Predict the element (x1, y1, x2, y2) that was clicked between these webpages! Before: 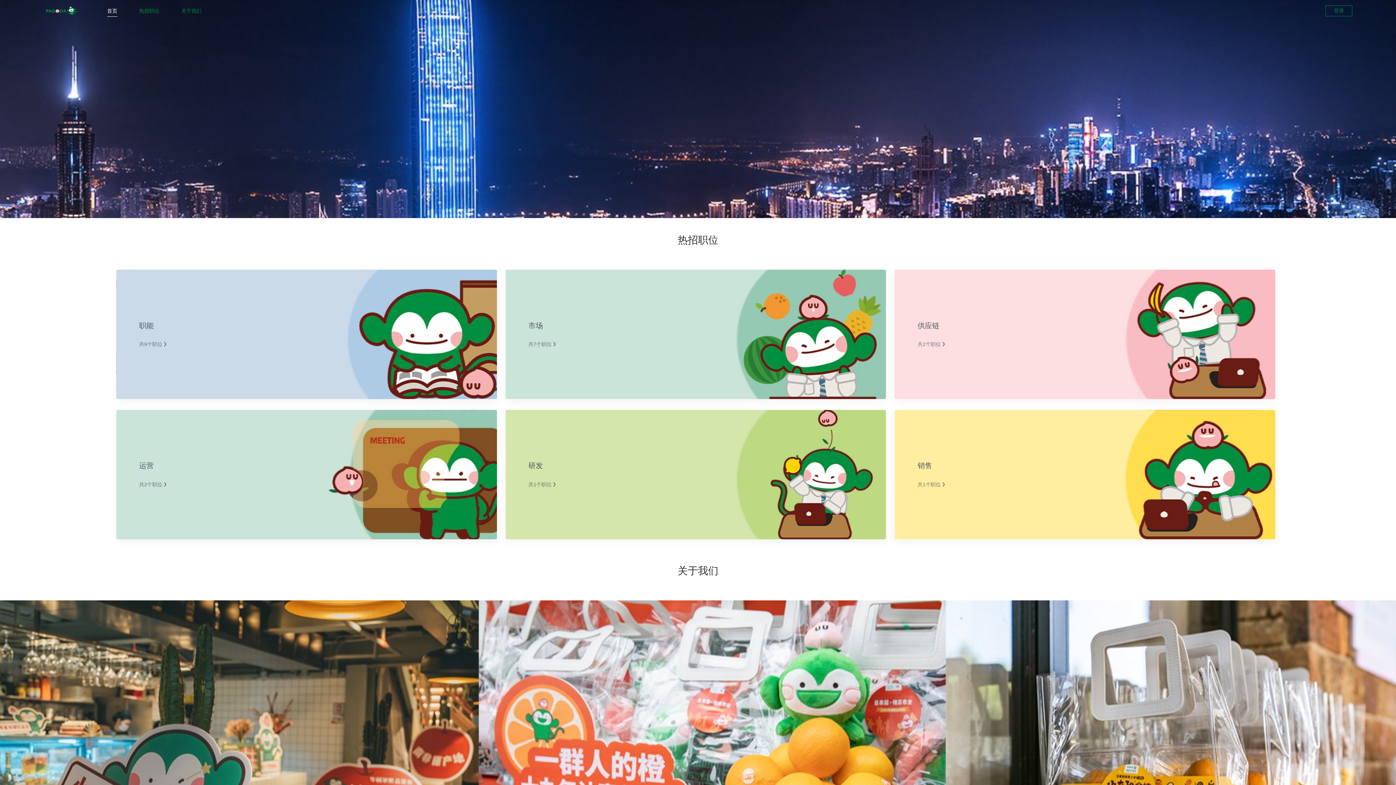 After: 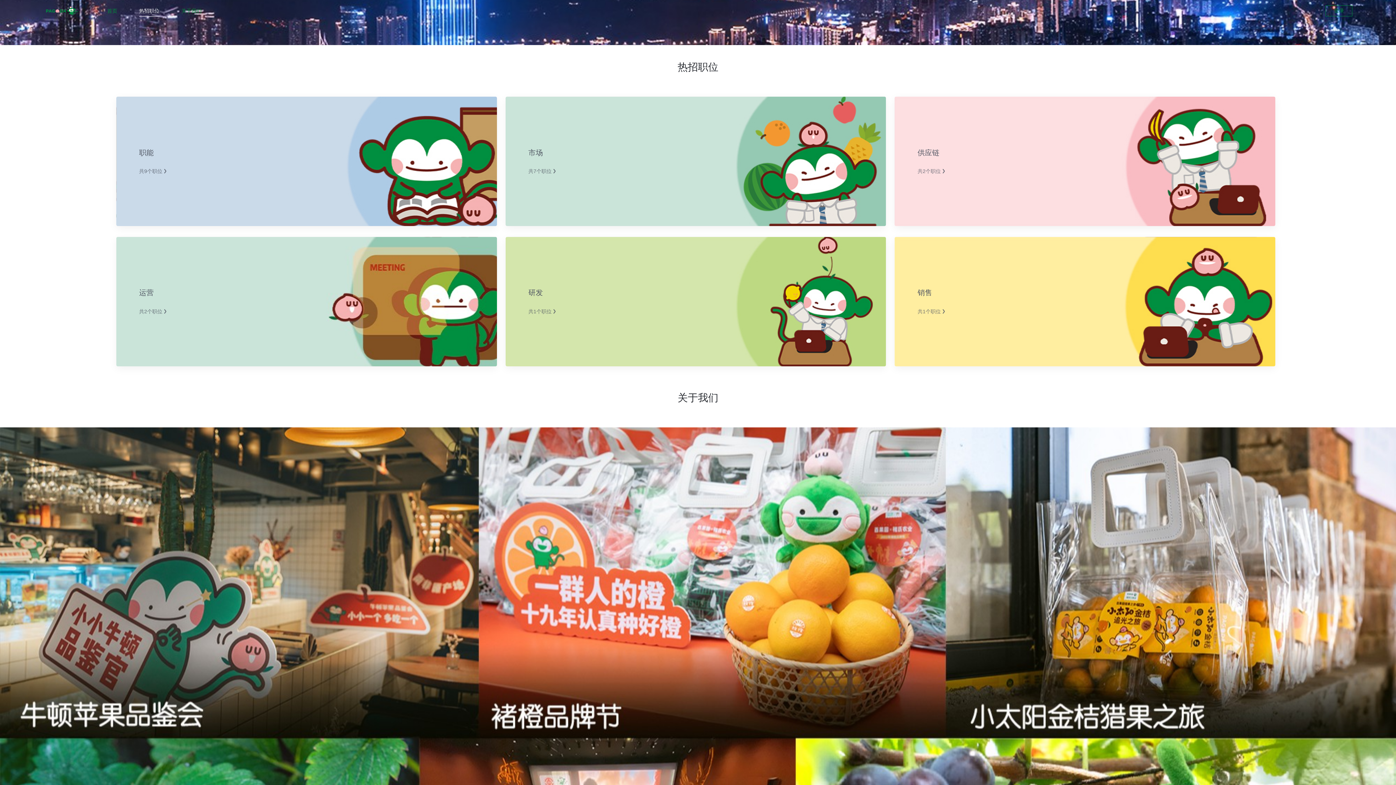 Action: bbox: (139, 7, 159, 14) label: 热招职位